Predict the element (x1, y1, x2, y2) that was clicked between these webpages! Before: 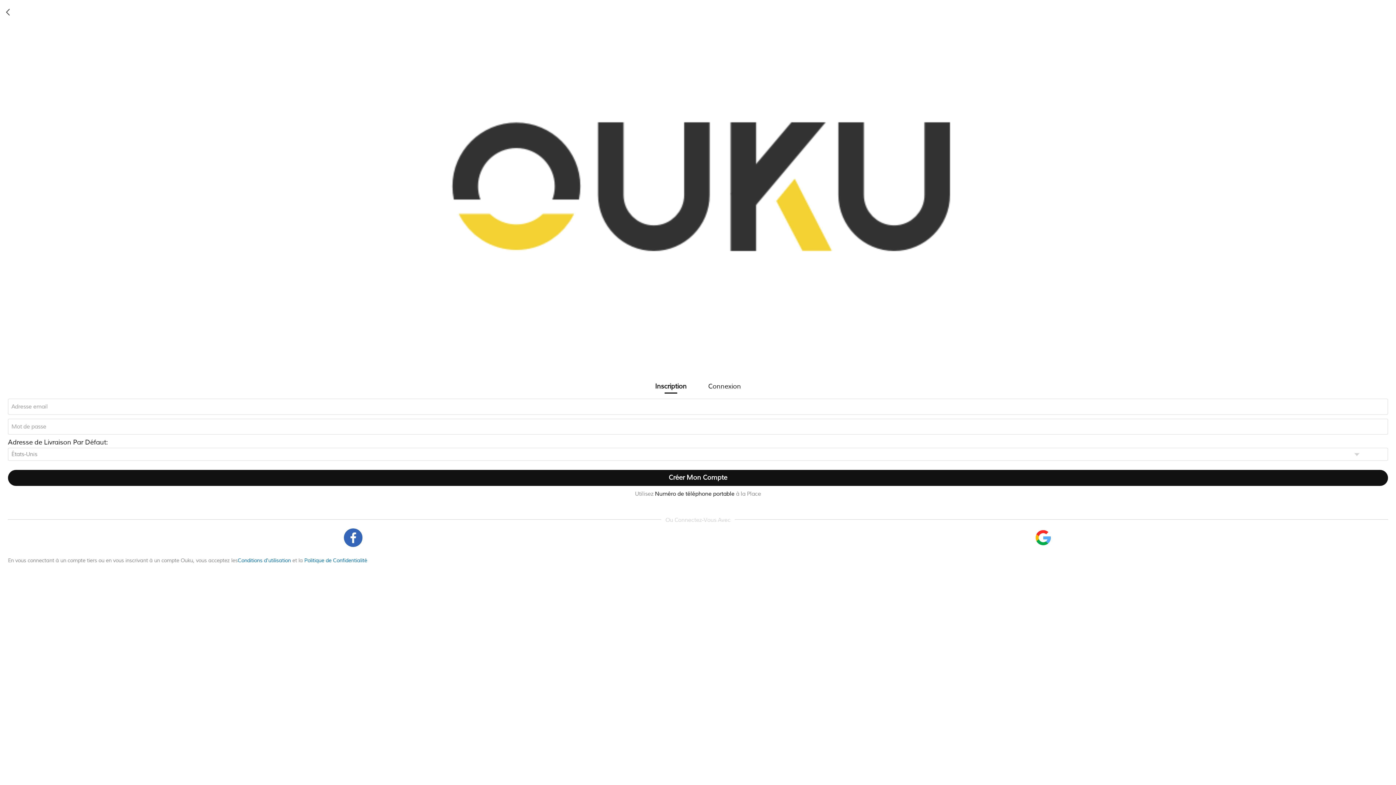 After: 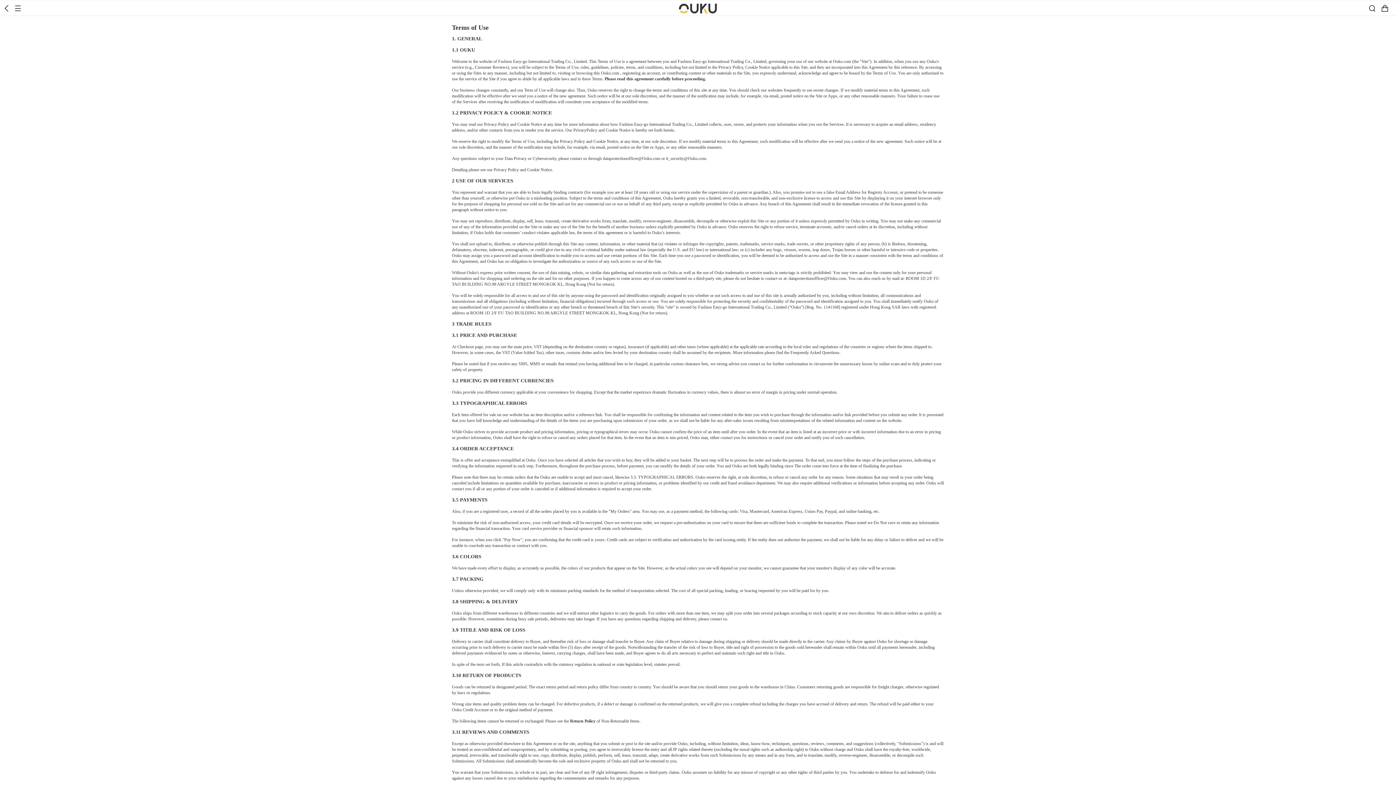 Action: label: Conditions d'utilisation bbox: (237, 557, 290, 563)